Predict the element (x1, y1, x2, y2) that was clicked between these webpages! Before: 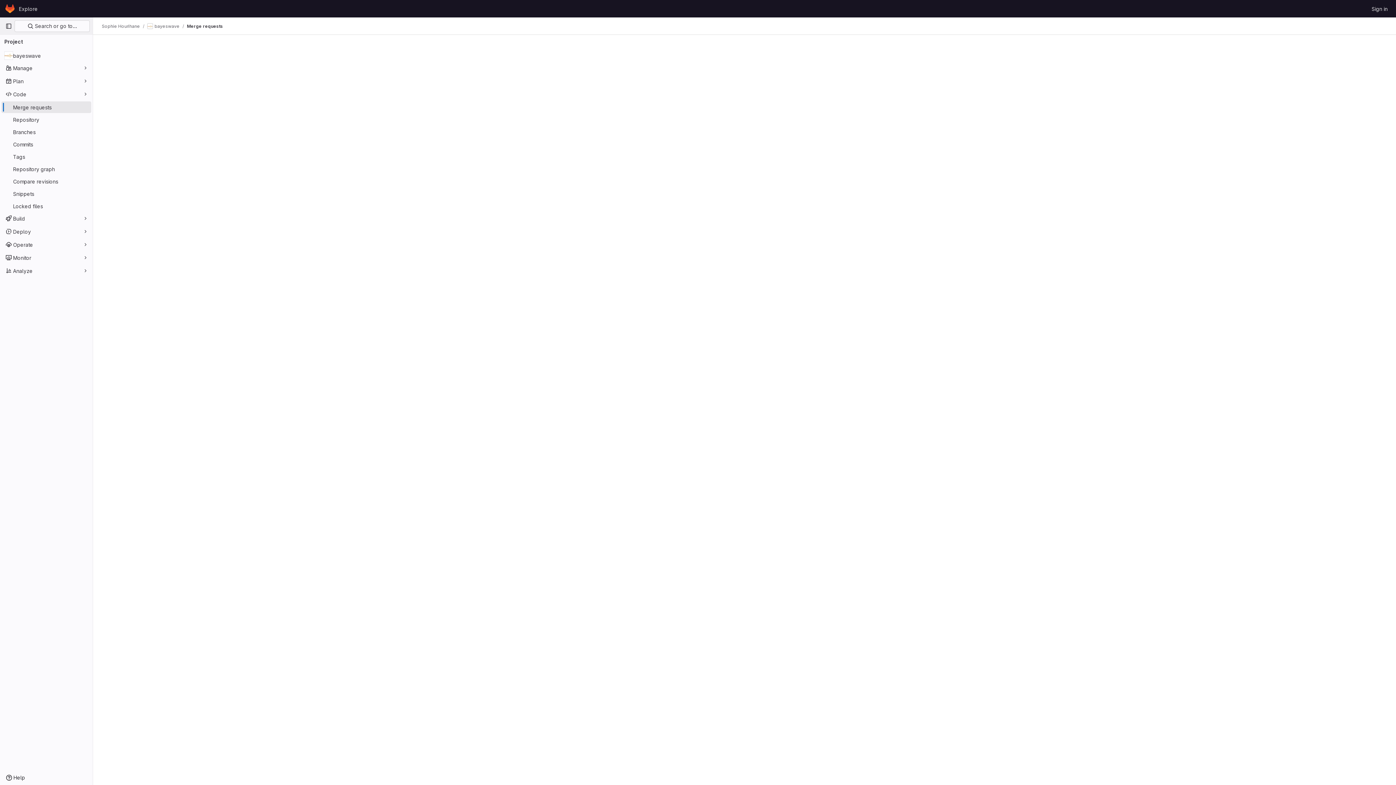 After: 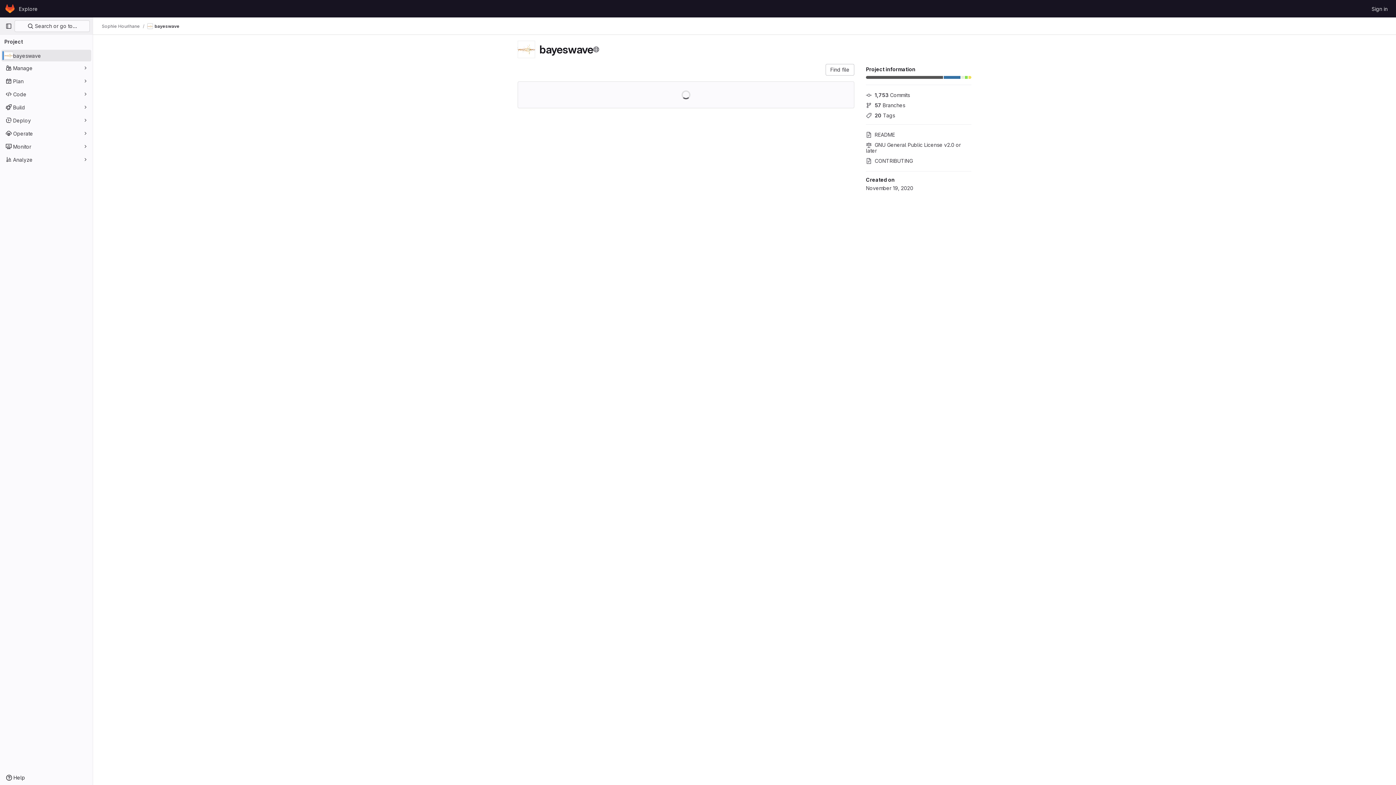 Action: bbox: (1, 49, 91, 61) label: bayeswave